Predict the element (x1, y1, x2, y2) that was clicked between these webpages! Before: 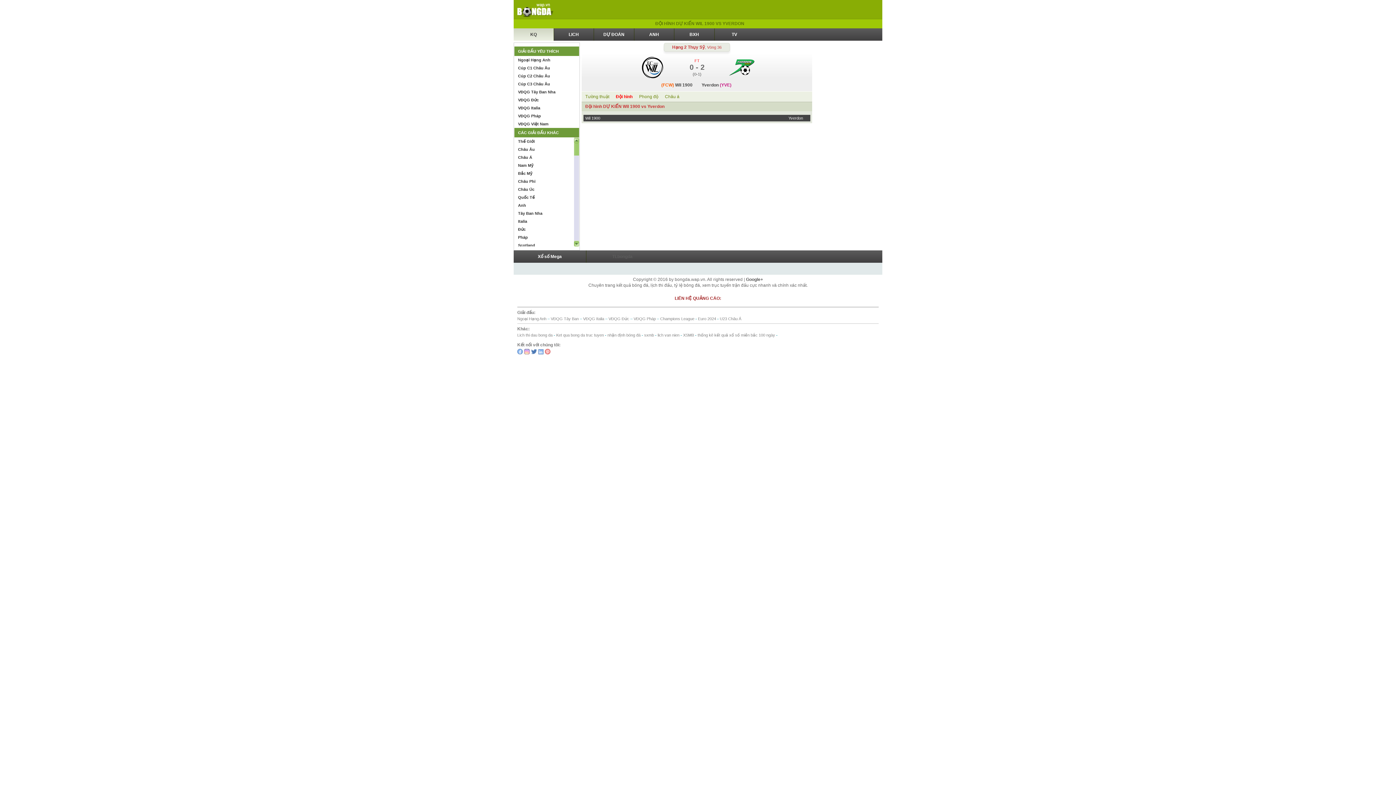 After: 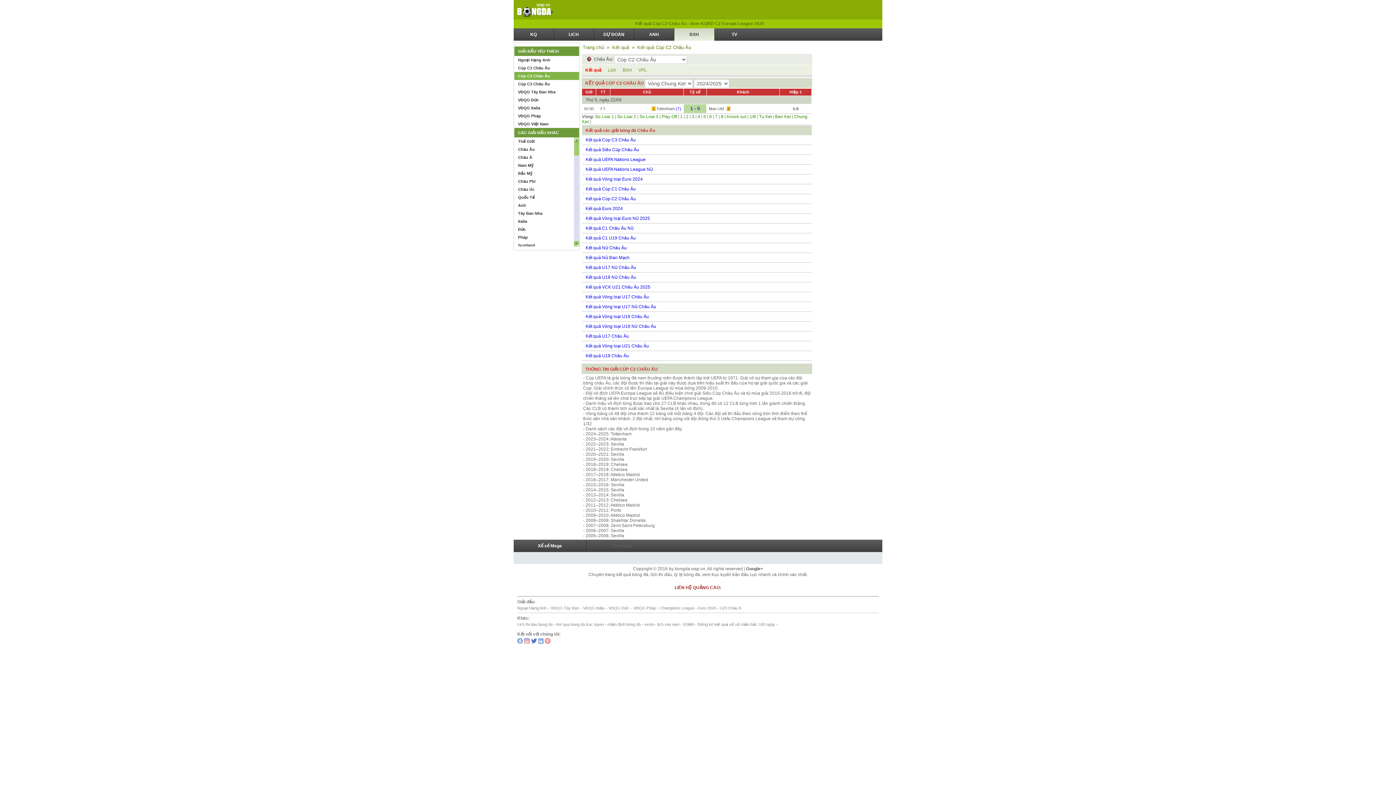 Action: bbox: (514, 72, 579, 80) label: Cúp C2 Châu Âu